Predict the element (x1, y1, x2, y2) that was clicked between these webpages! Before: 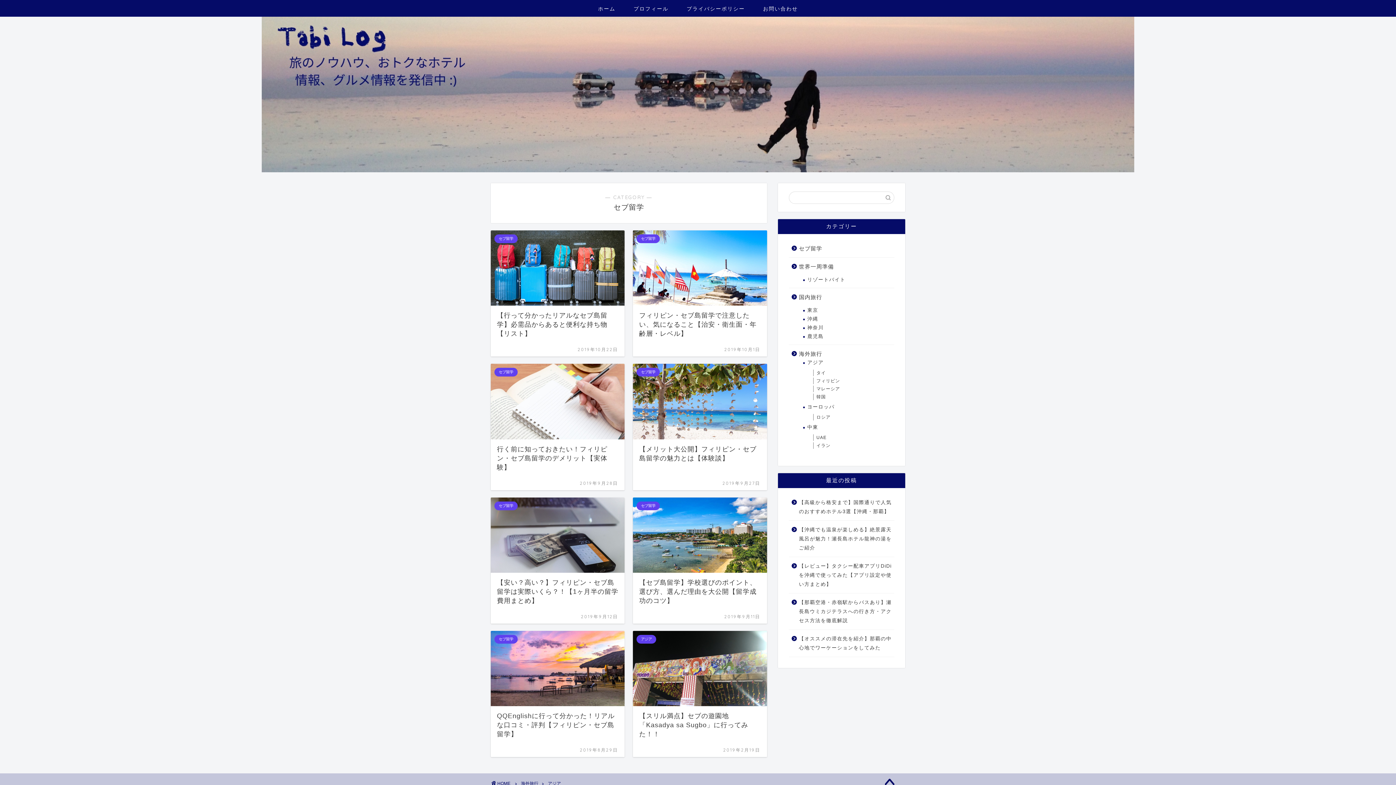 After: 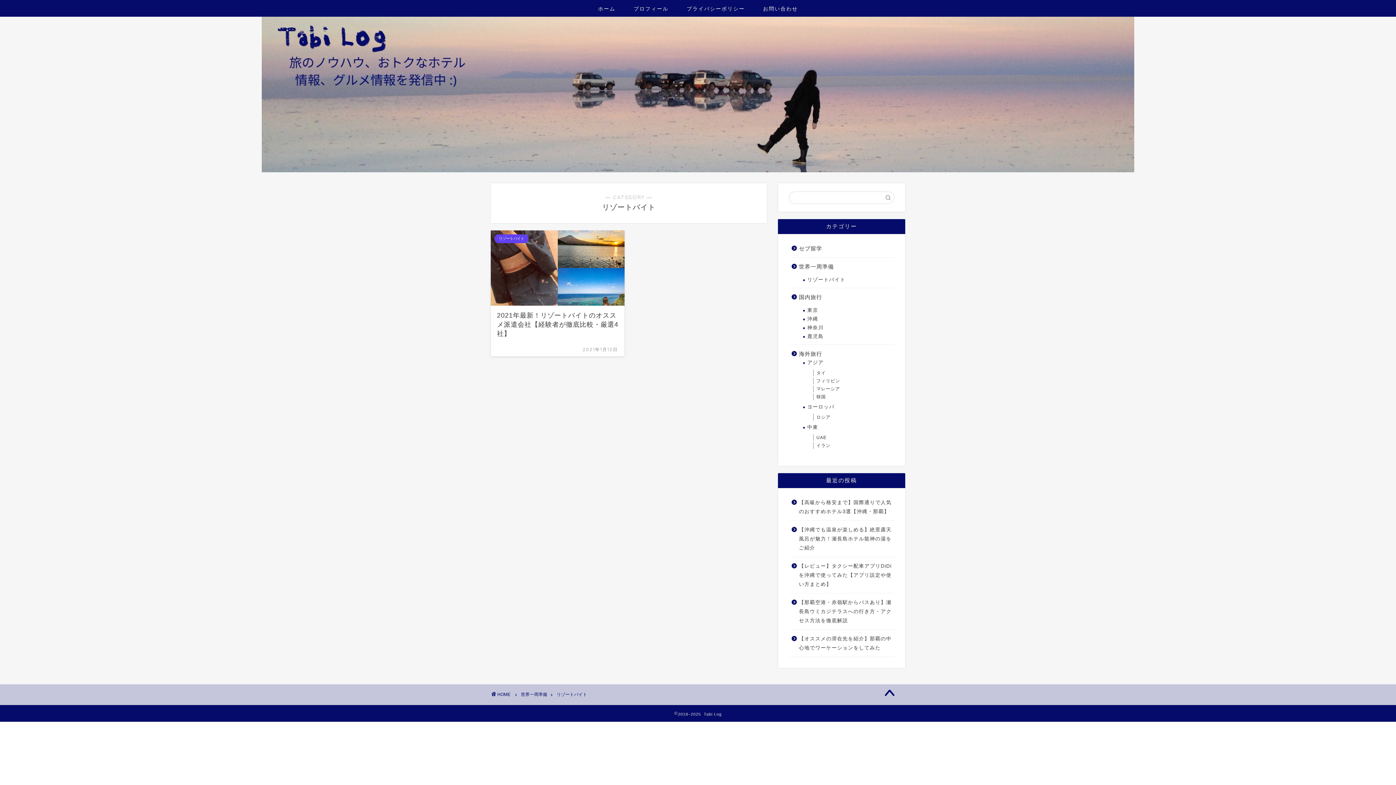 Action: label: リゾートバイト bbox: (798, 275, 893, 284)